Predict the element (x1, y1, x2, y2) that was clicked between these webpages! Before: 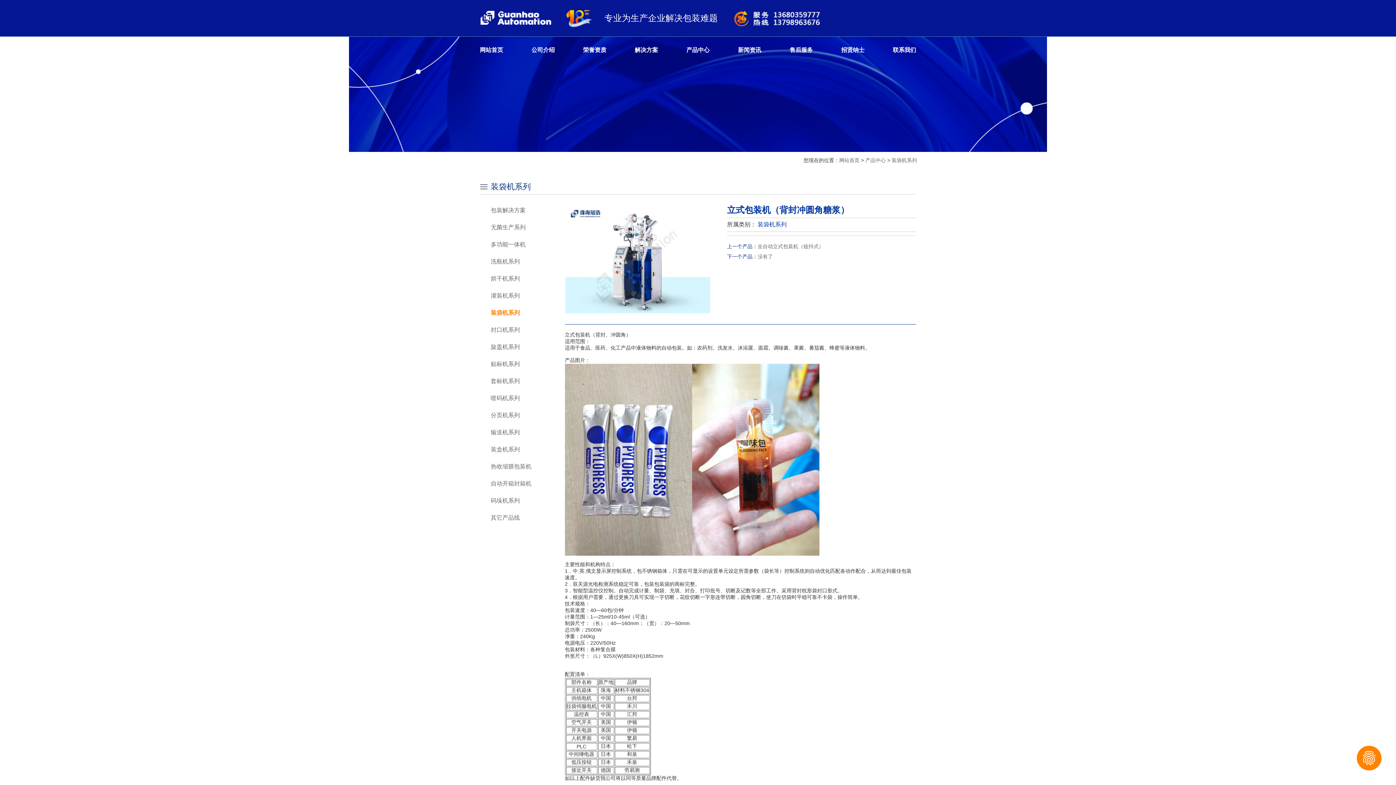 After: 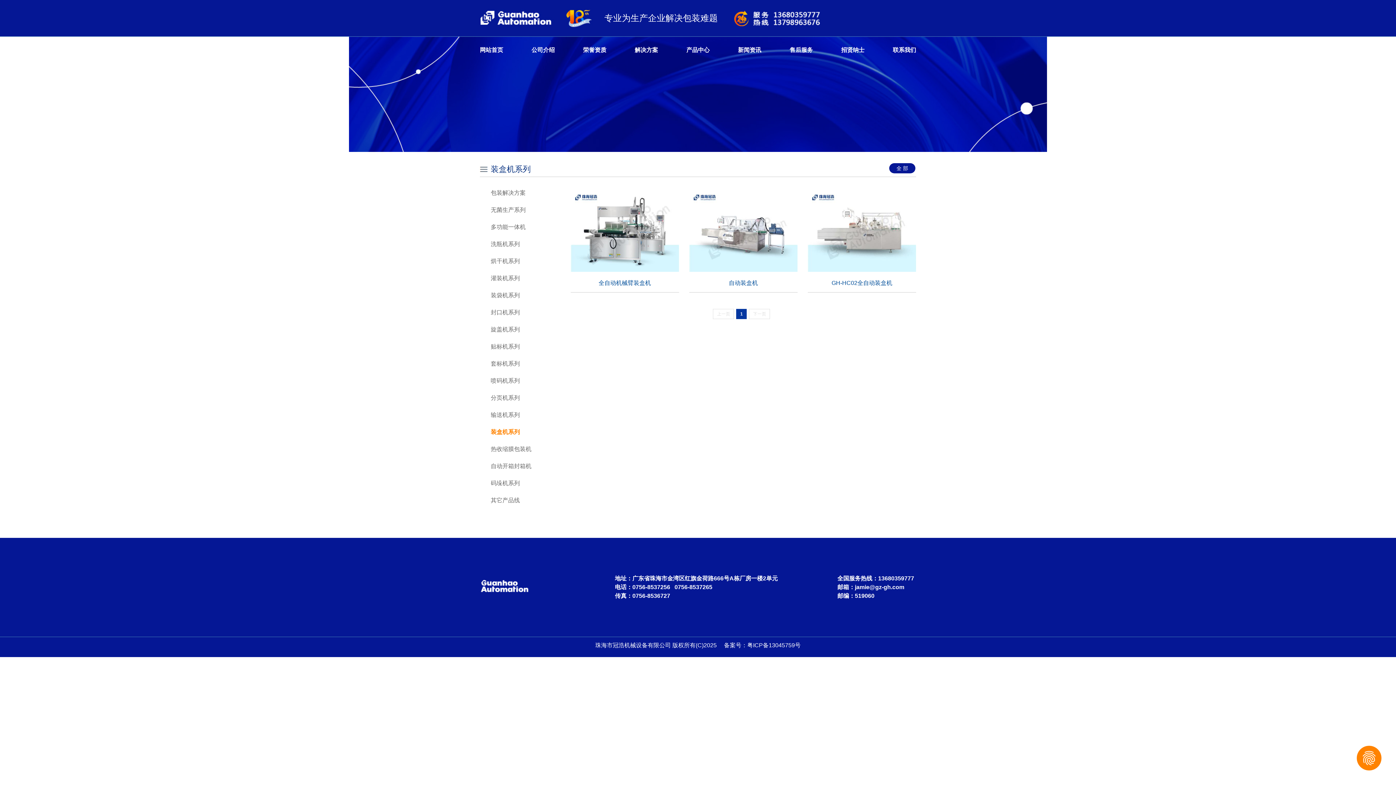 Action: bbox: (480, 441, 564, 458) label: 装盒机系列